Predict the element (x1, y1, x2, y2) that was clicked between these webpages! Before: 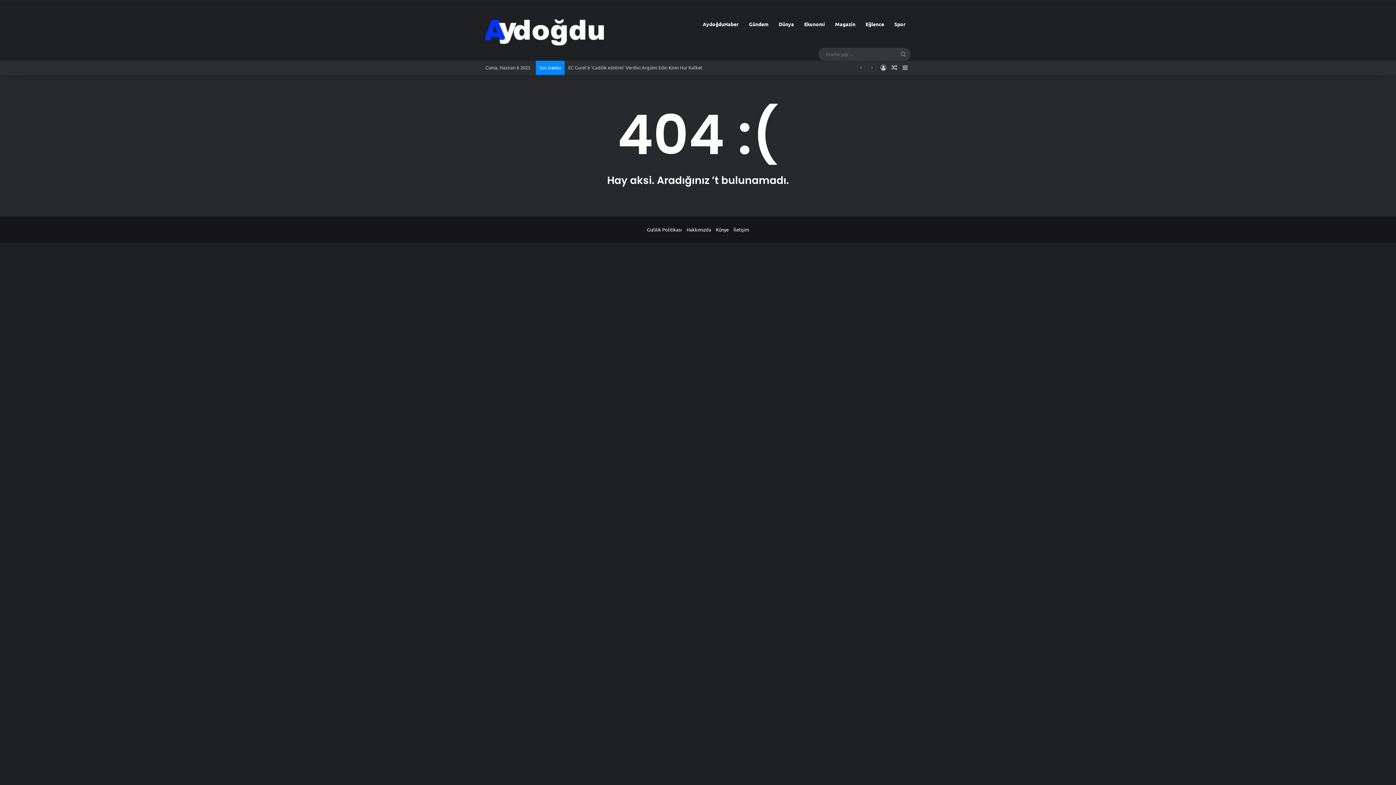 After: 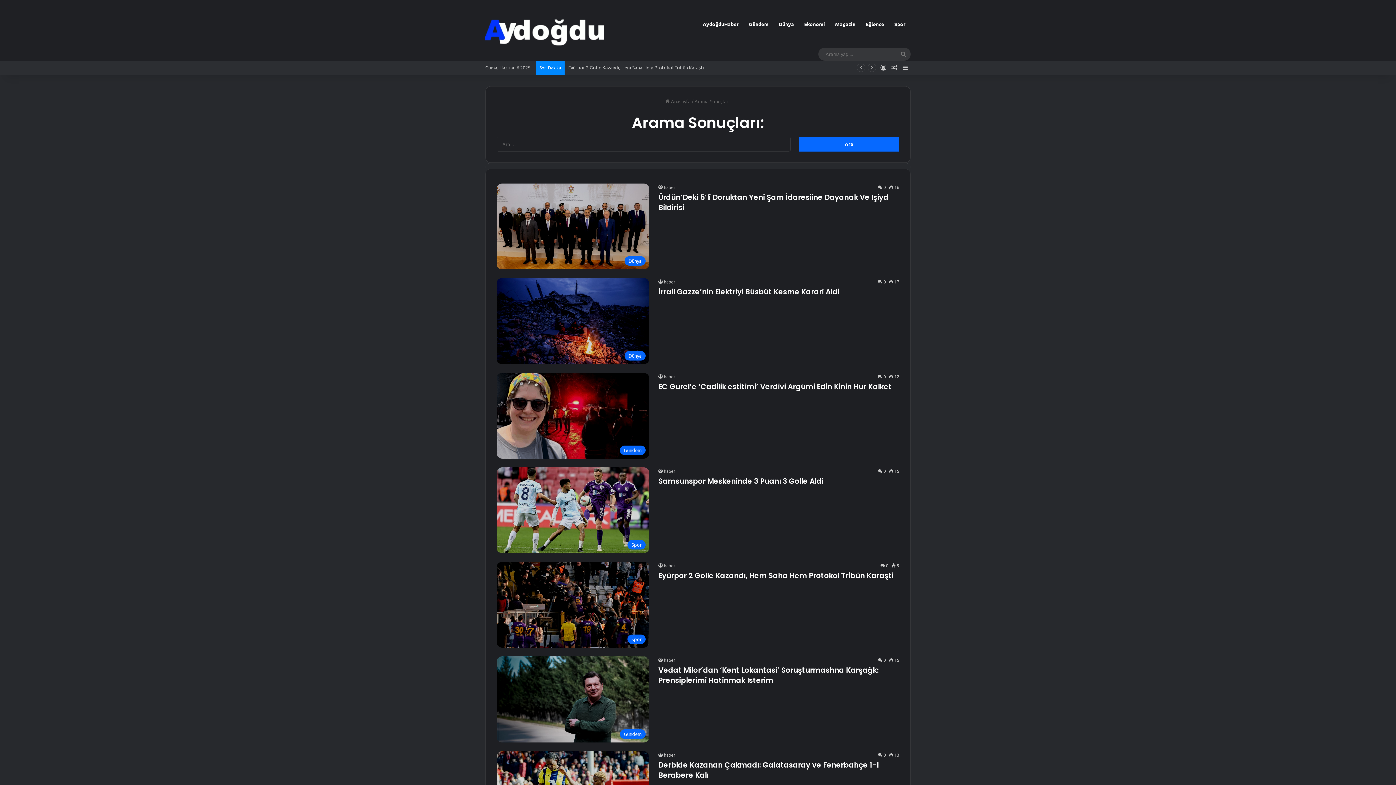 Action: bbox: (896, 47, 910, 60) label: Arama yap ...